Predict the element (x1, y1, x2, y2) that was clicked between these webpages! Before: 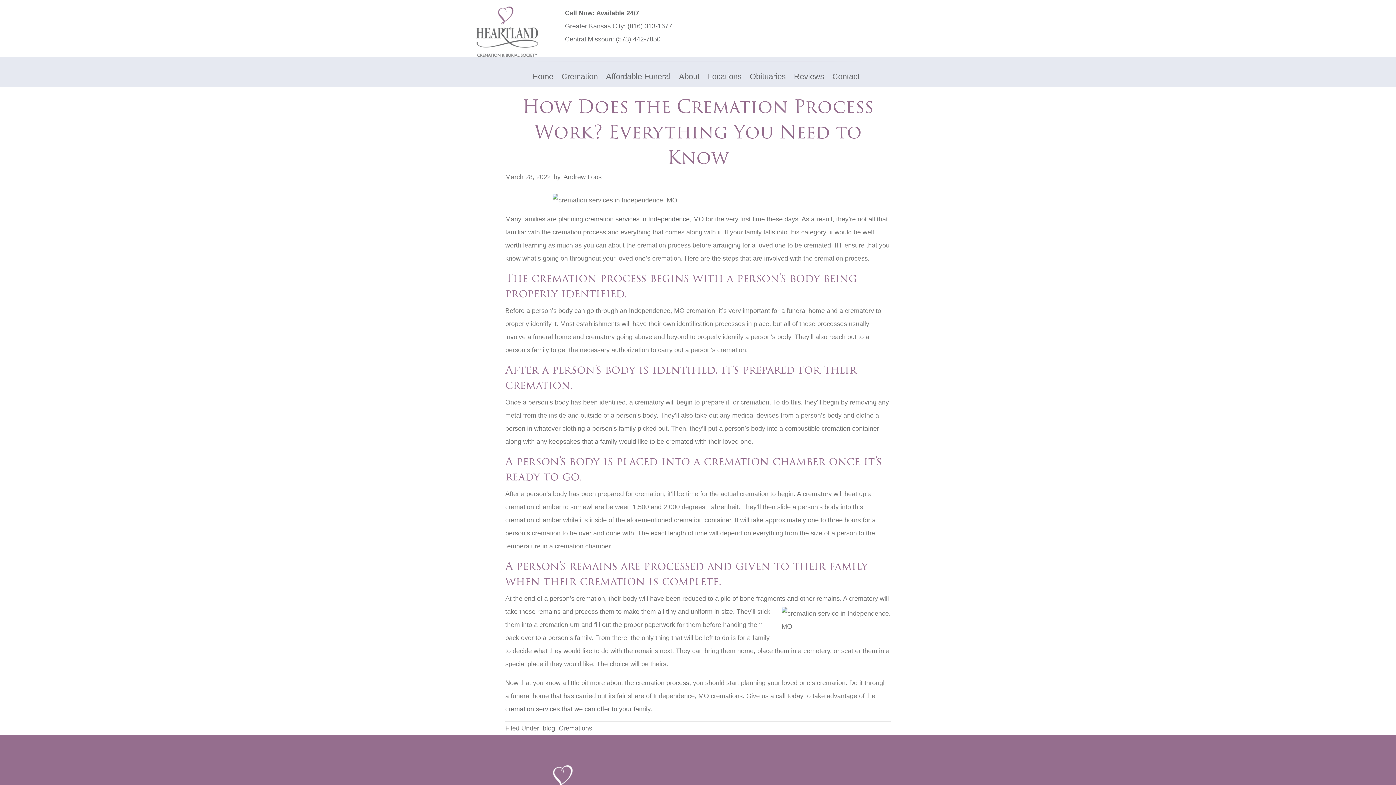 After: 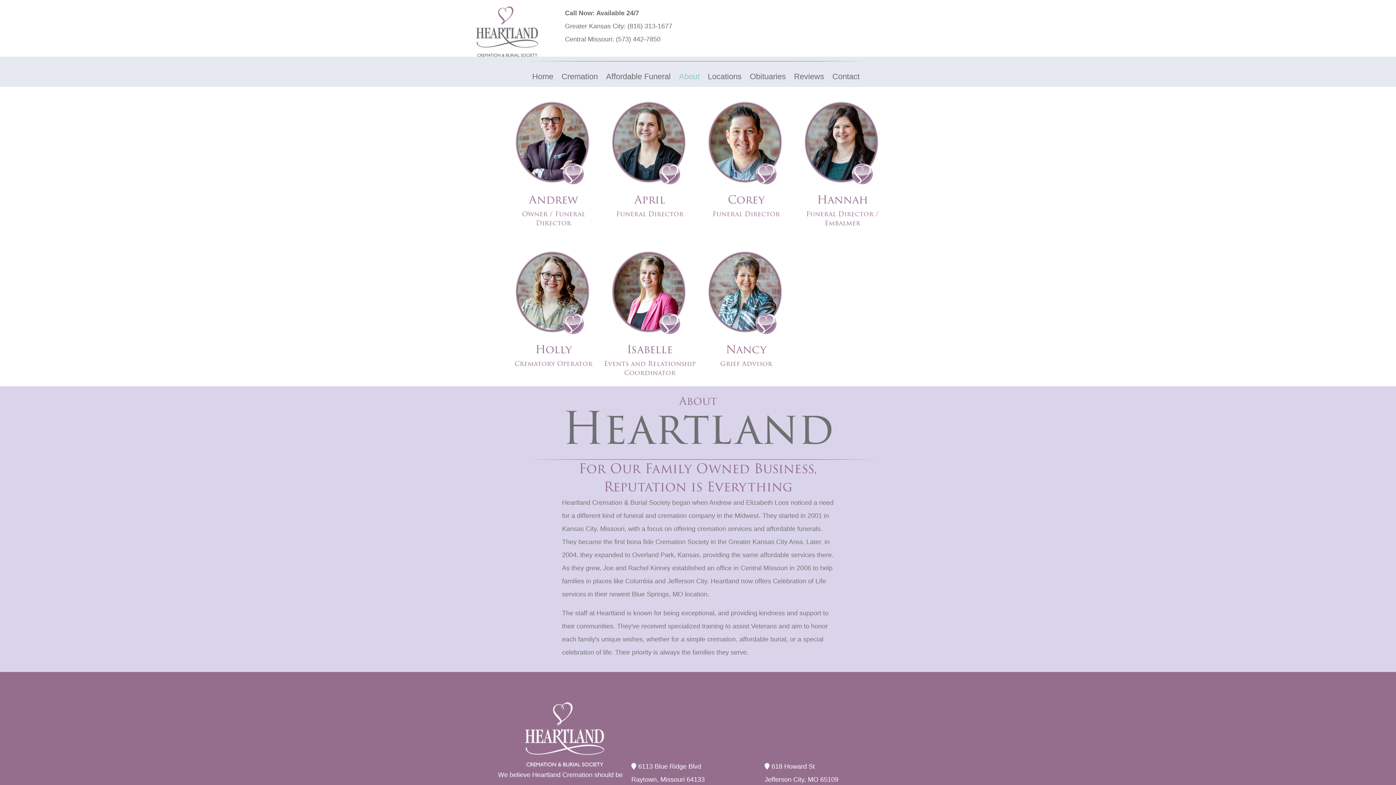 Action: label: we can offer to your family bbox: (574, 705, 650, 712)